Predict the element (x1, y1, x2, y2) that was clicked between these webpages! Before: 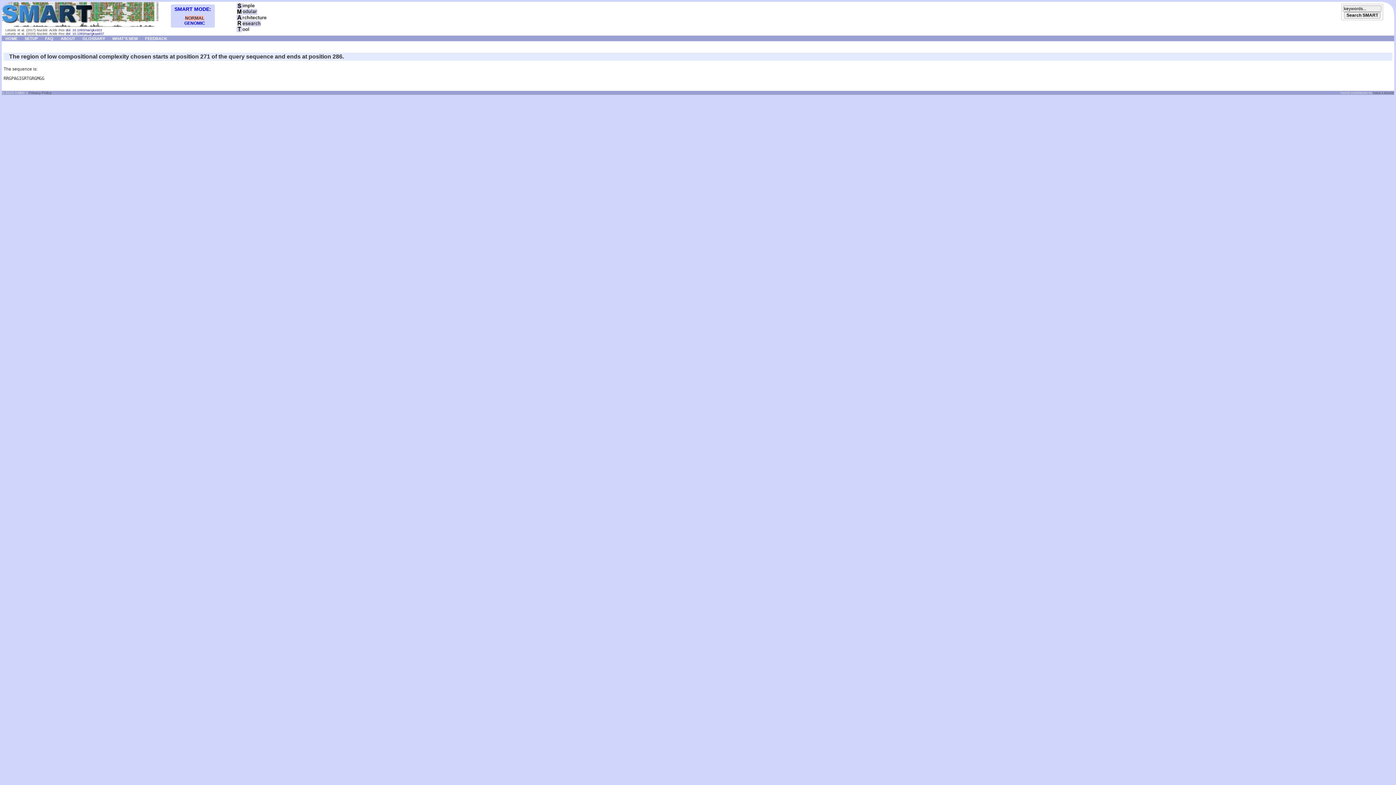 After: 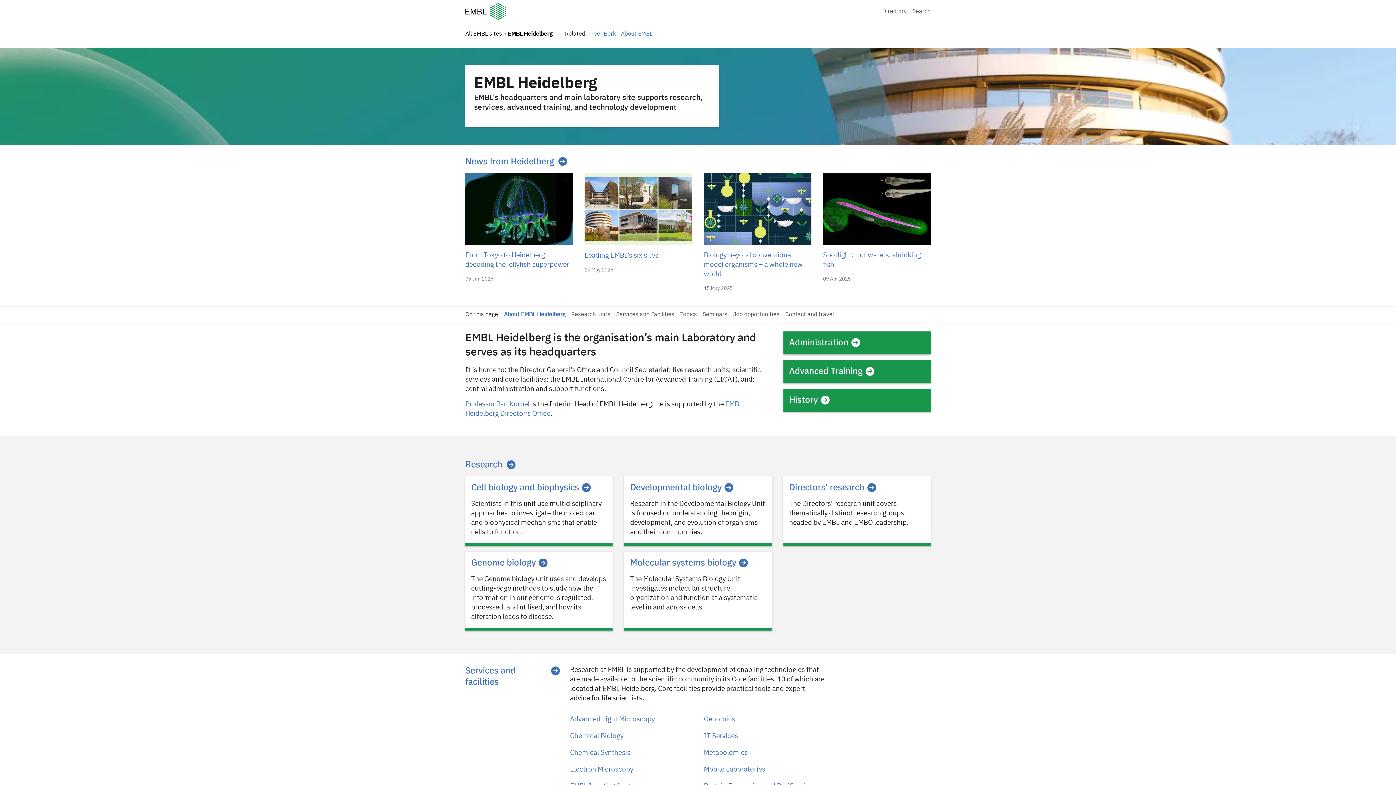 Action: label: Privacy Policy bbox: (28, 90, 51, 94)